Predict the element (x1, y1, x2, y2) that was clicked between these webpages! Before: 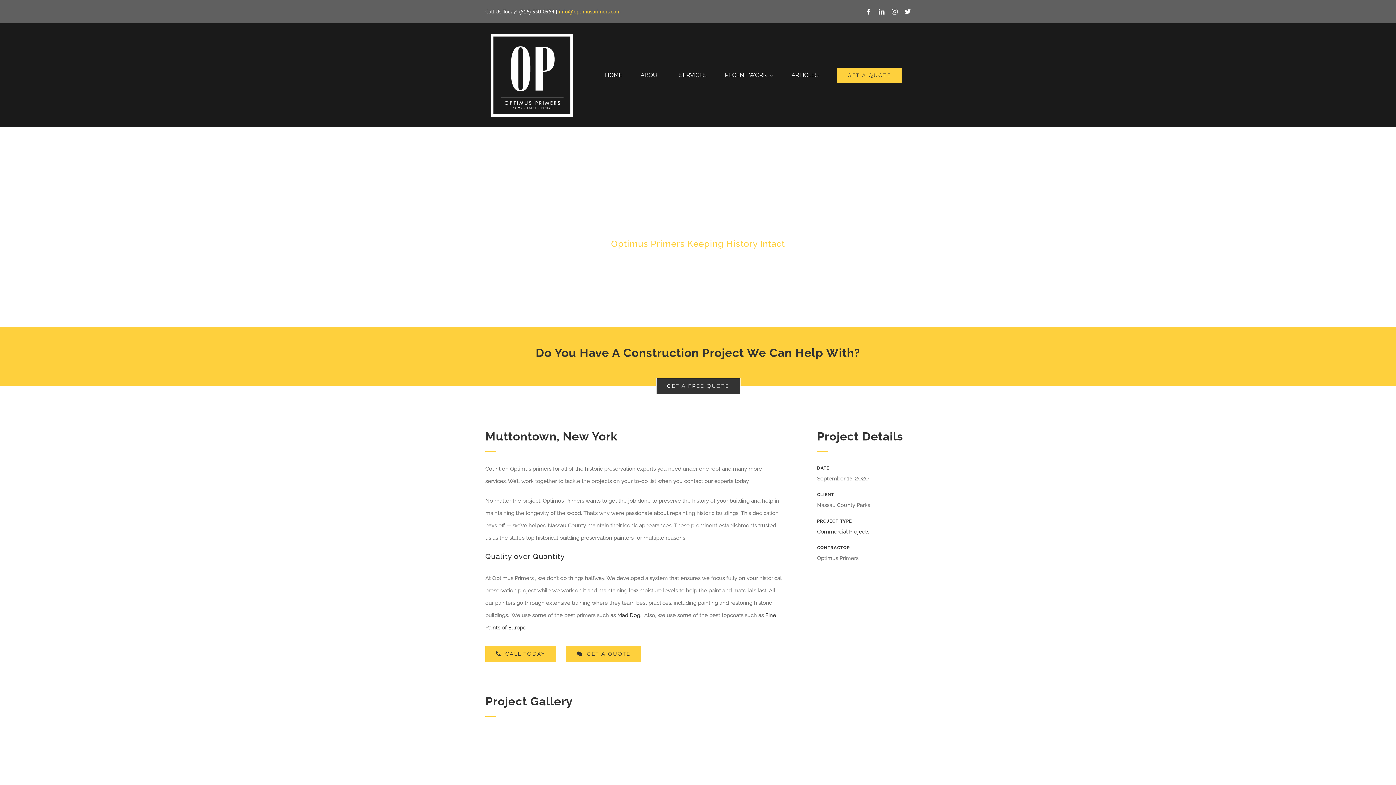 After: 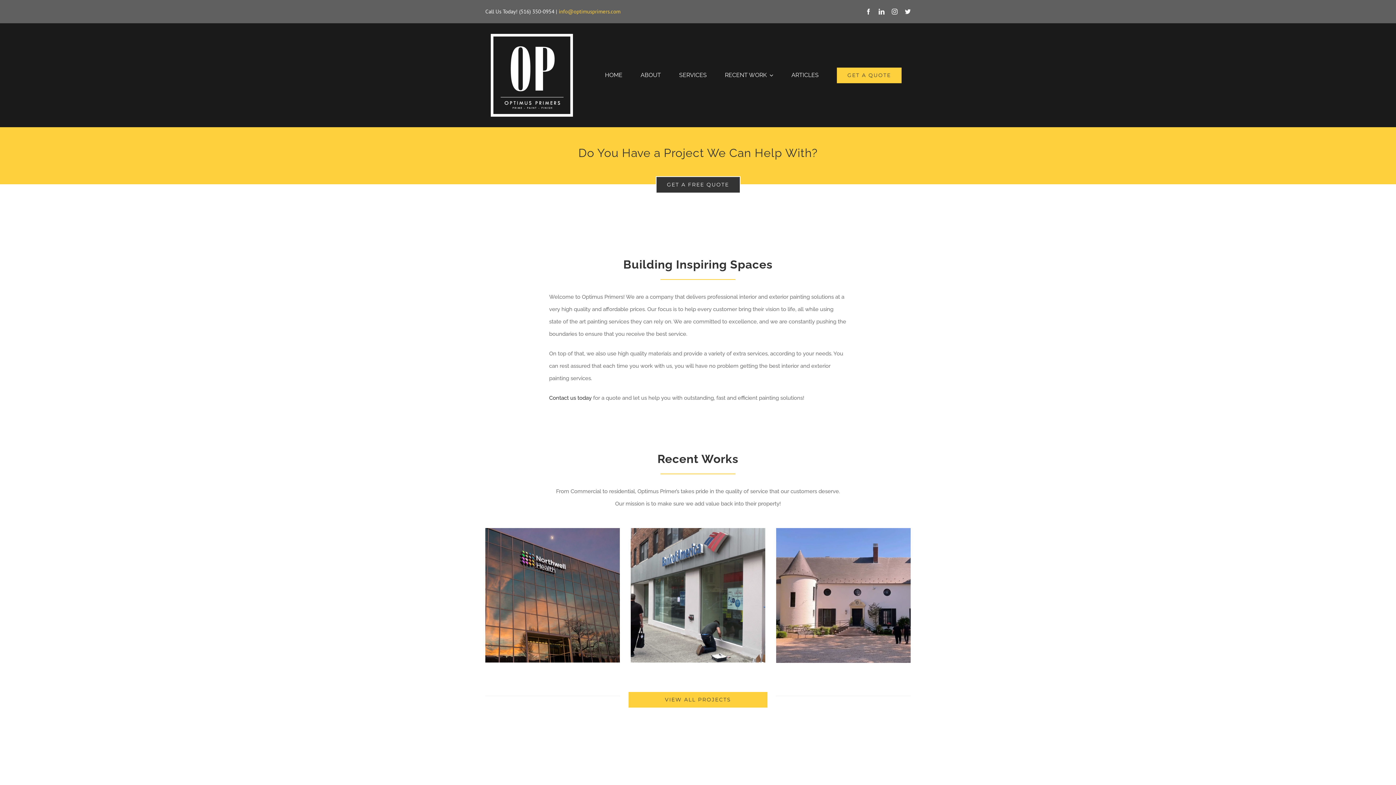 Action: bbox: (640, 63, 661, 86) label: ABOUT